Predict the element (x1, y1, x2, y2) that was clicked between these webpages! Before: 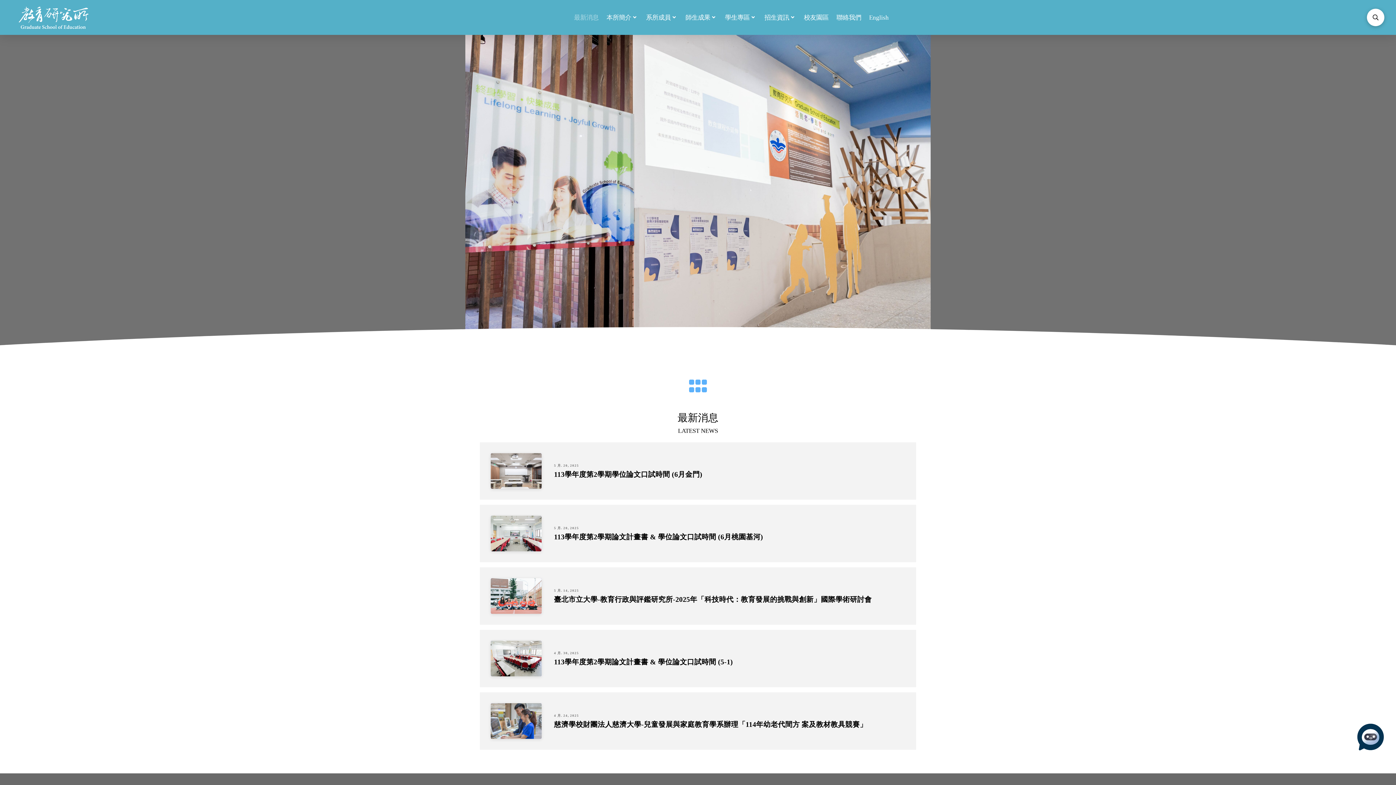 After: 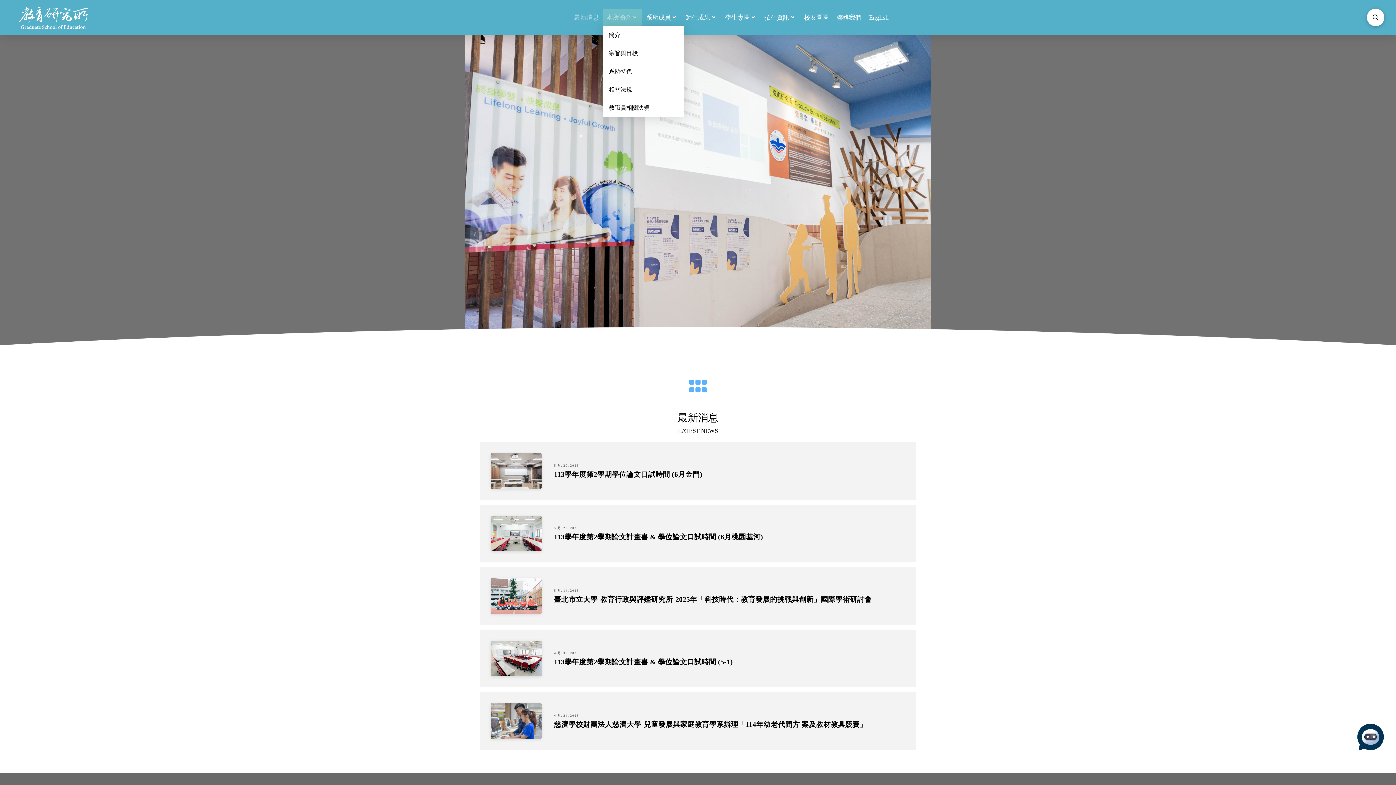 Action: bbox: (602, 8, 642, 26) label: 本所簡介